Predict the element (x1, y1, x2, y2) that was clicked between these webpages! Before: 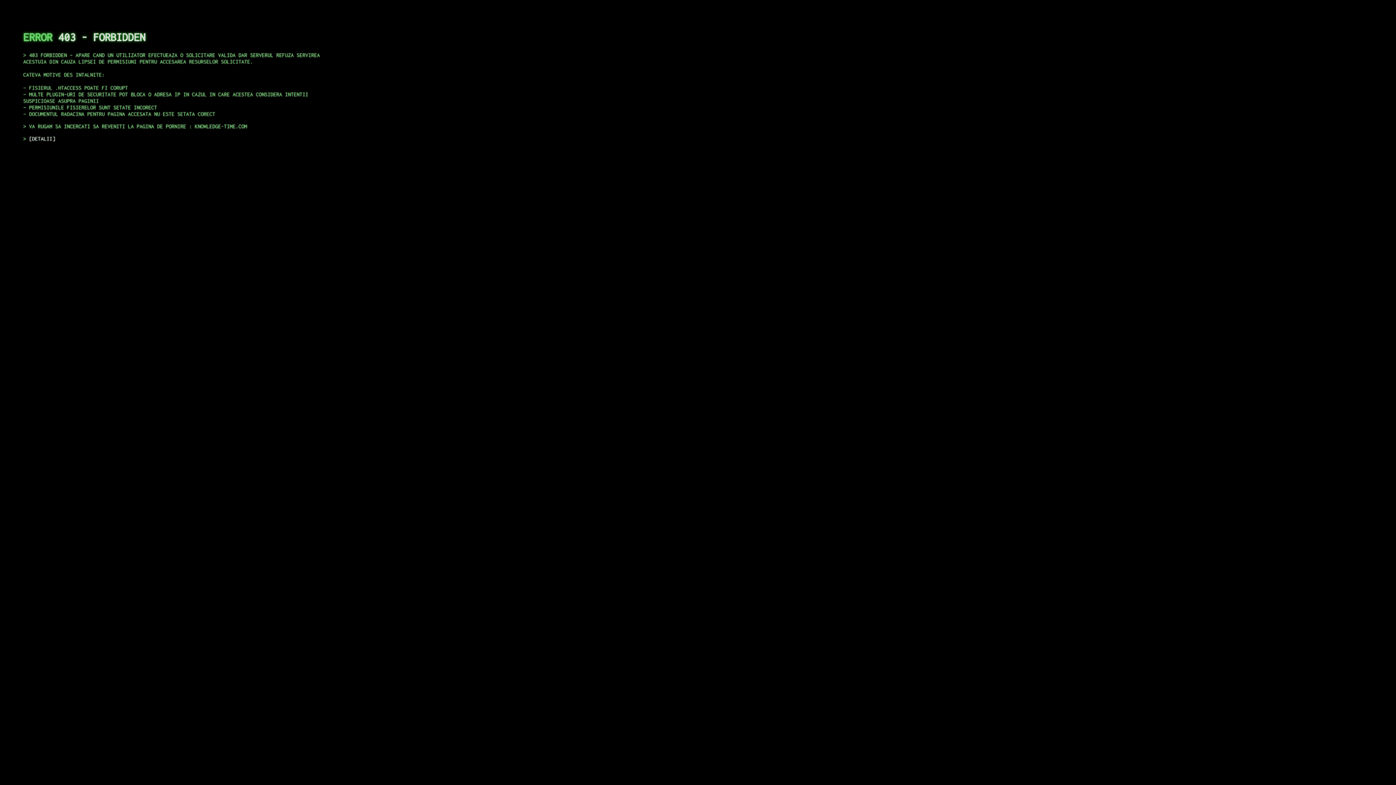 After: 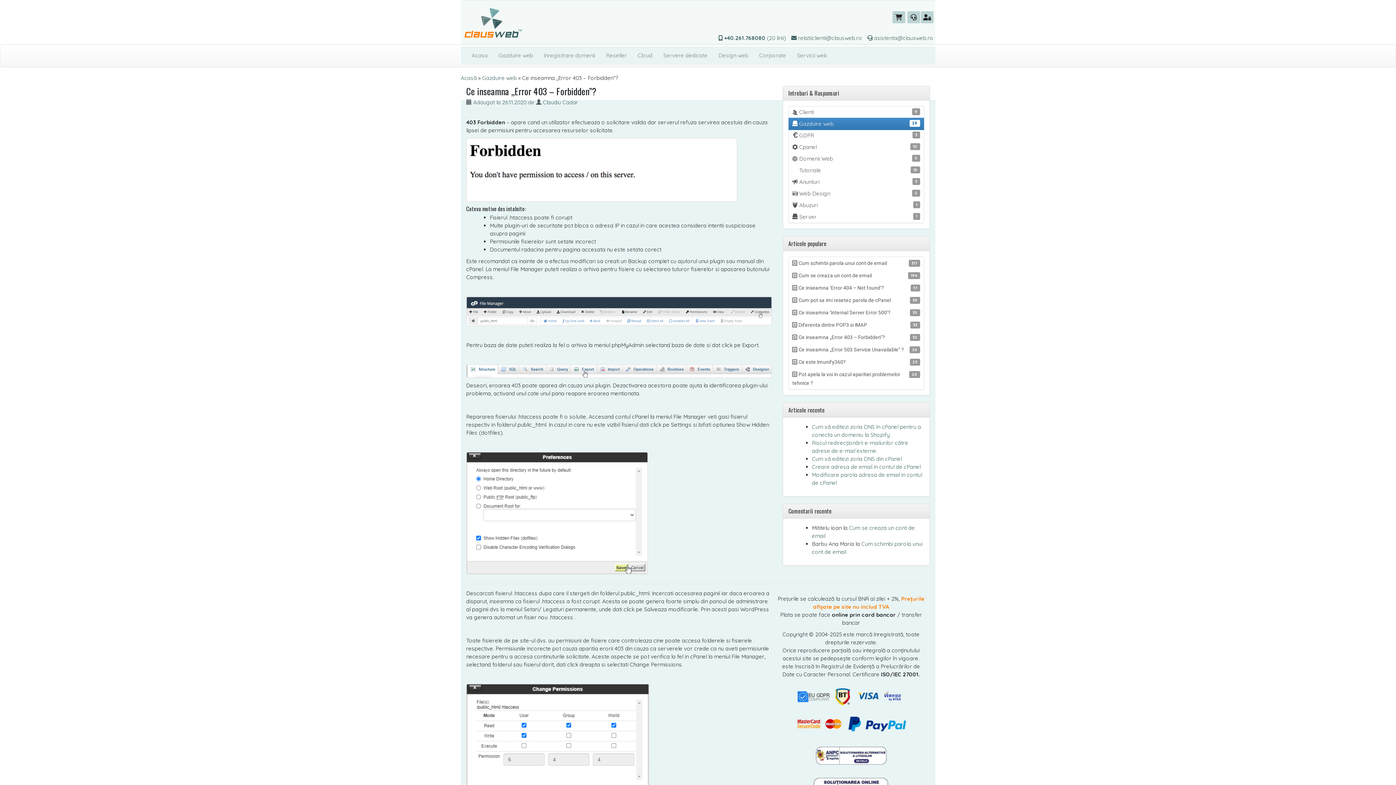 Action: label: DETALII bbox: (29, 135, 55, 141)